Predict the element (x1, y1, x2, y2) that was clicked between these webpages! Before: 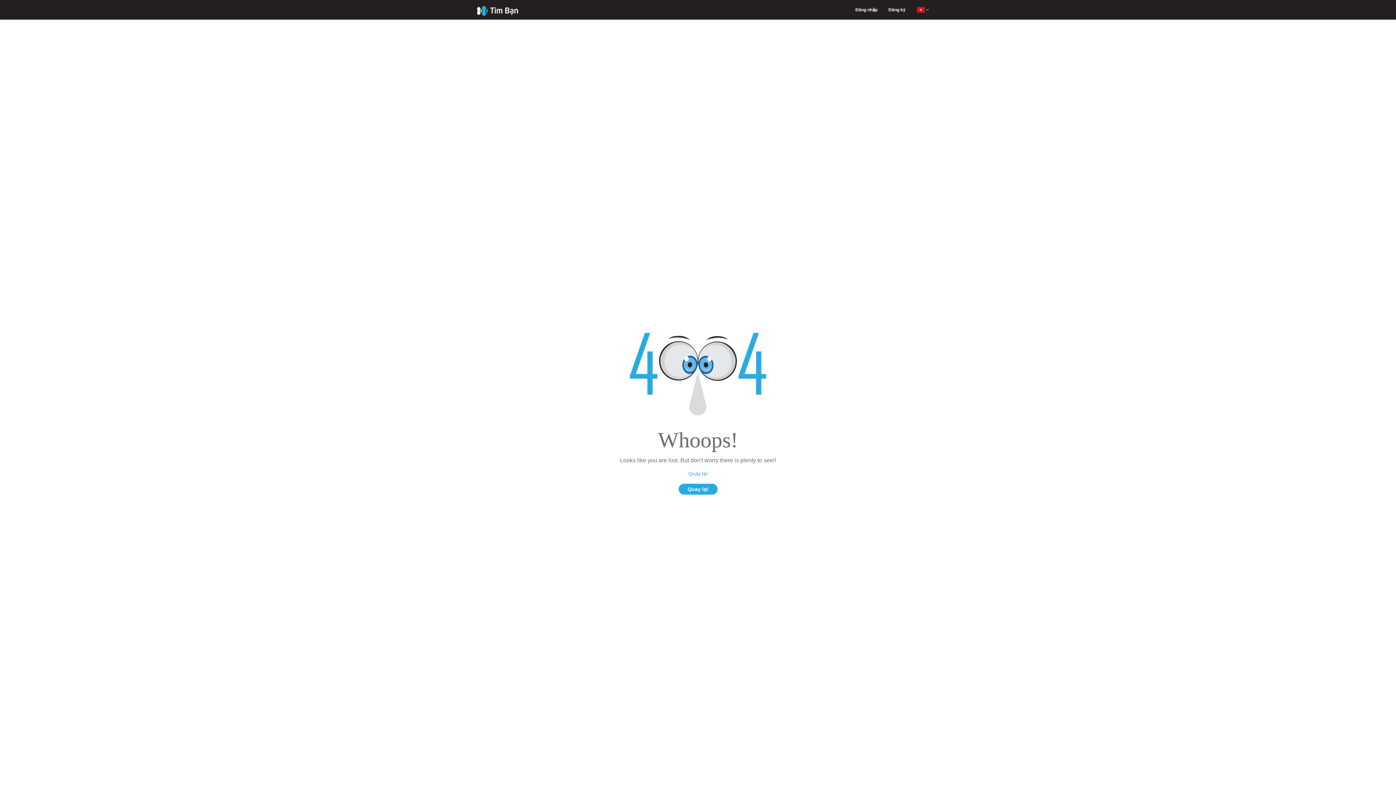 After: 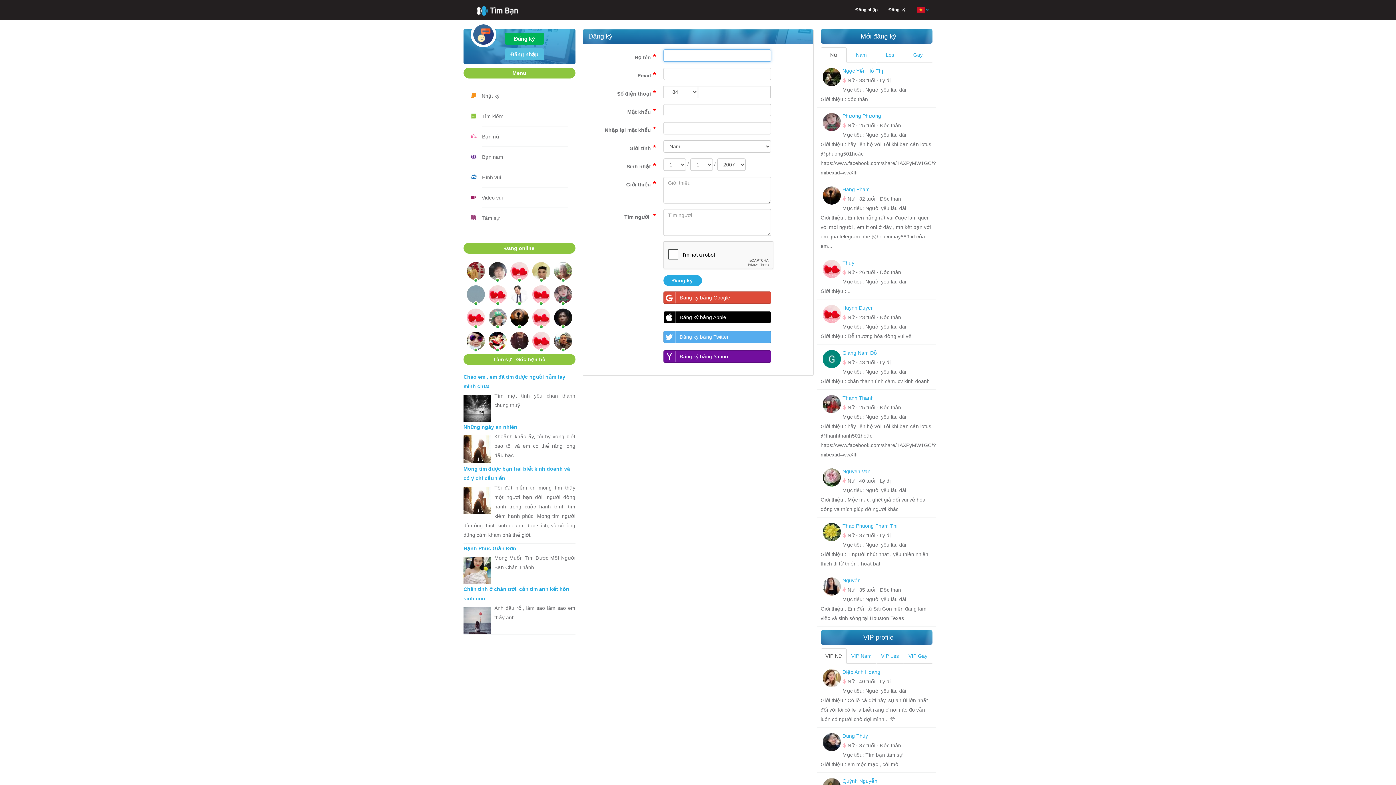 Action: bbox: (883, 0, 911, 18) label: Đăng ký